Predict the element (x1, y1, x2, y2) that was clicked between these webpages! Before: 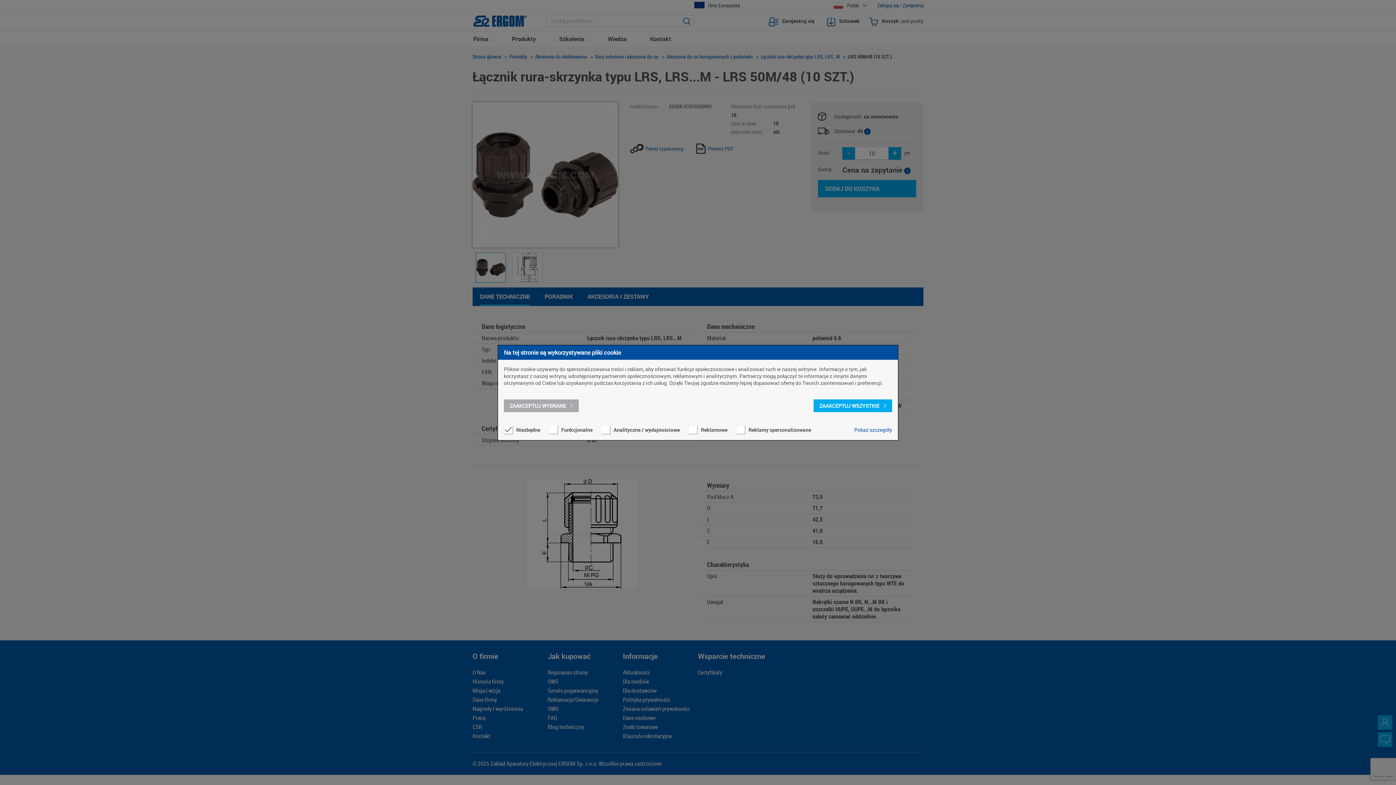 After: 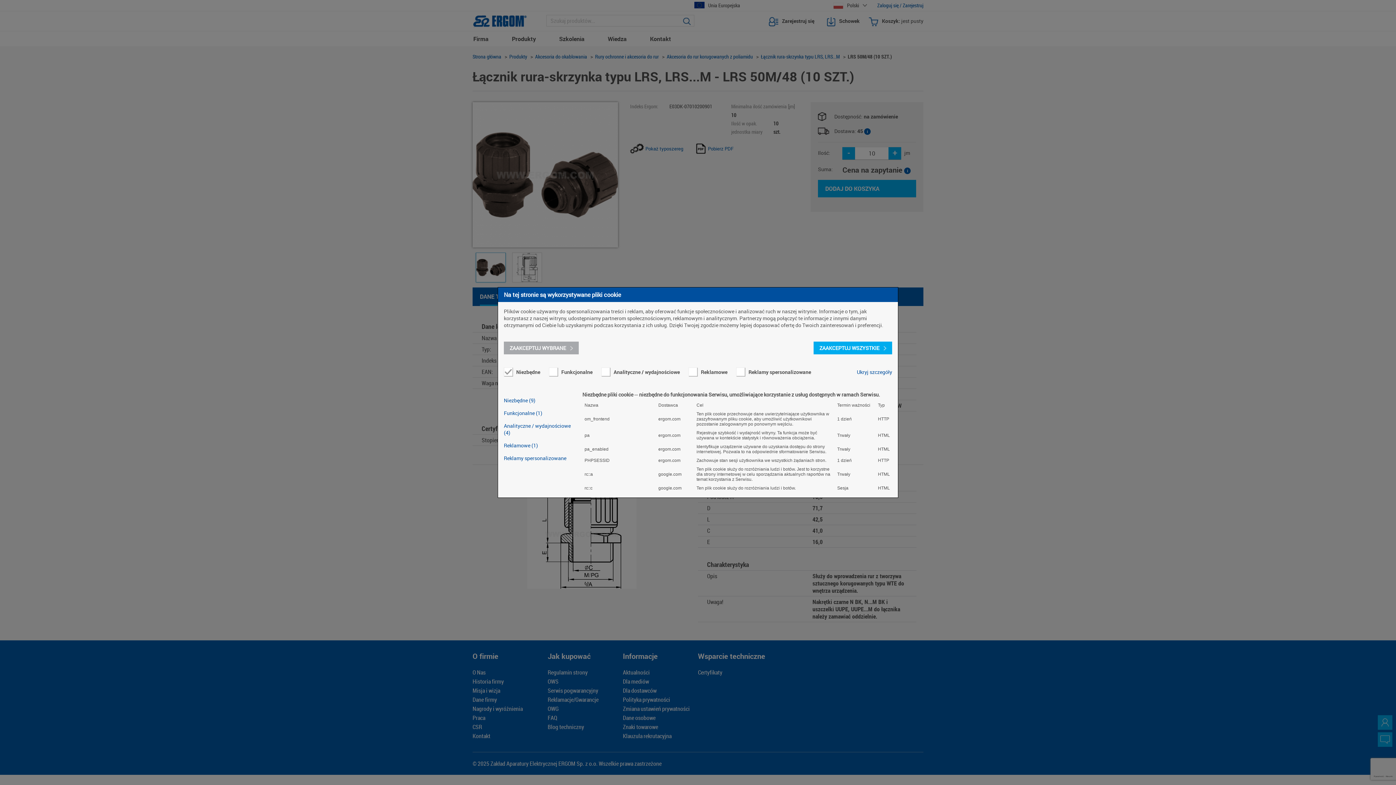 Action: label: Pokaż szczegóły bbox: (854, 425, 892, 434)